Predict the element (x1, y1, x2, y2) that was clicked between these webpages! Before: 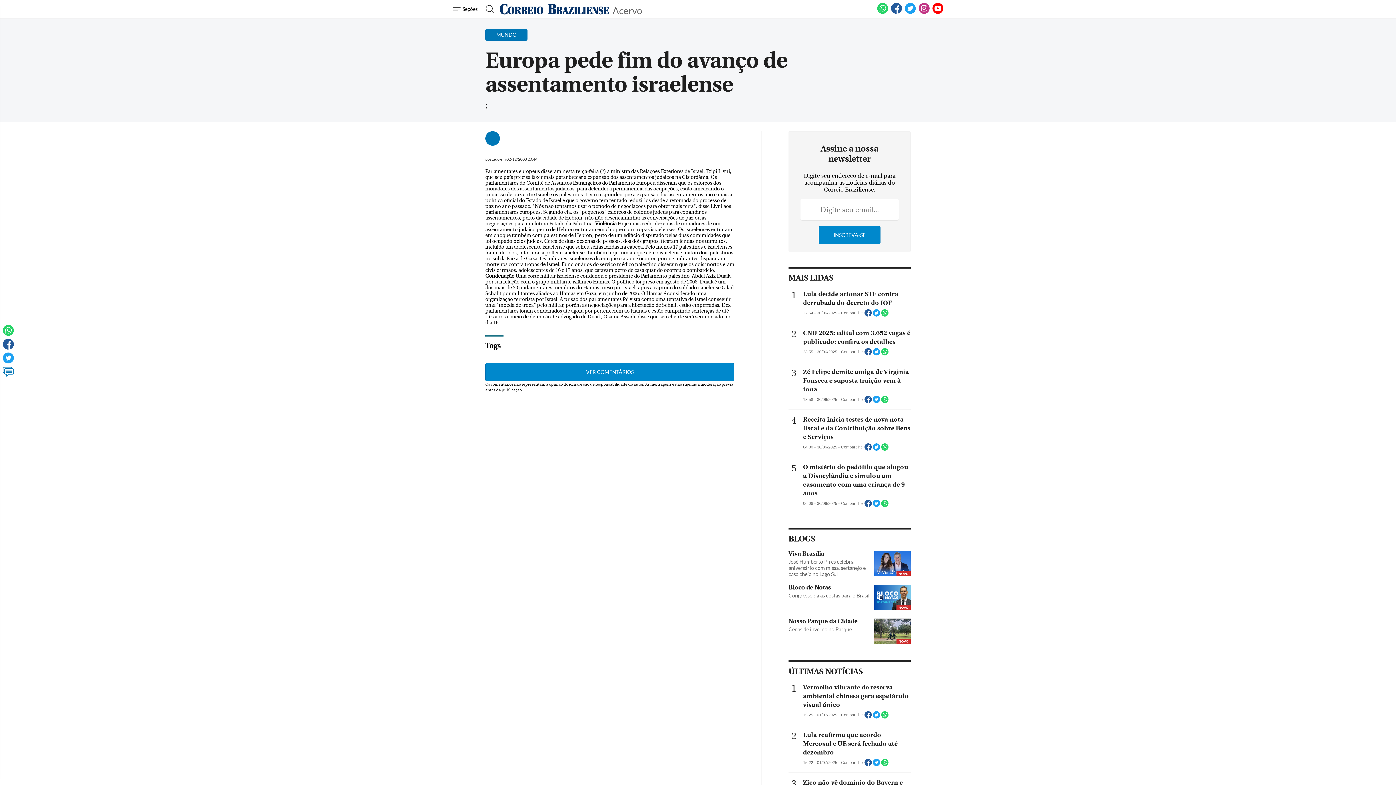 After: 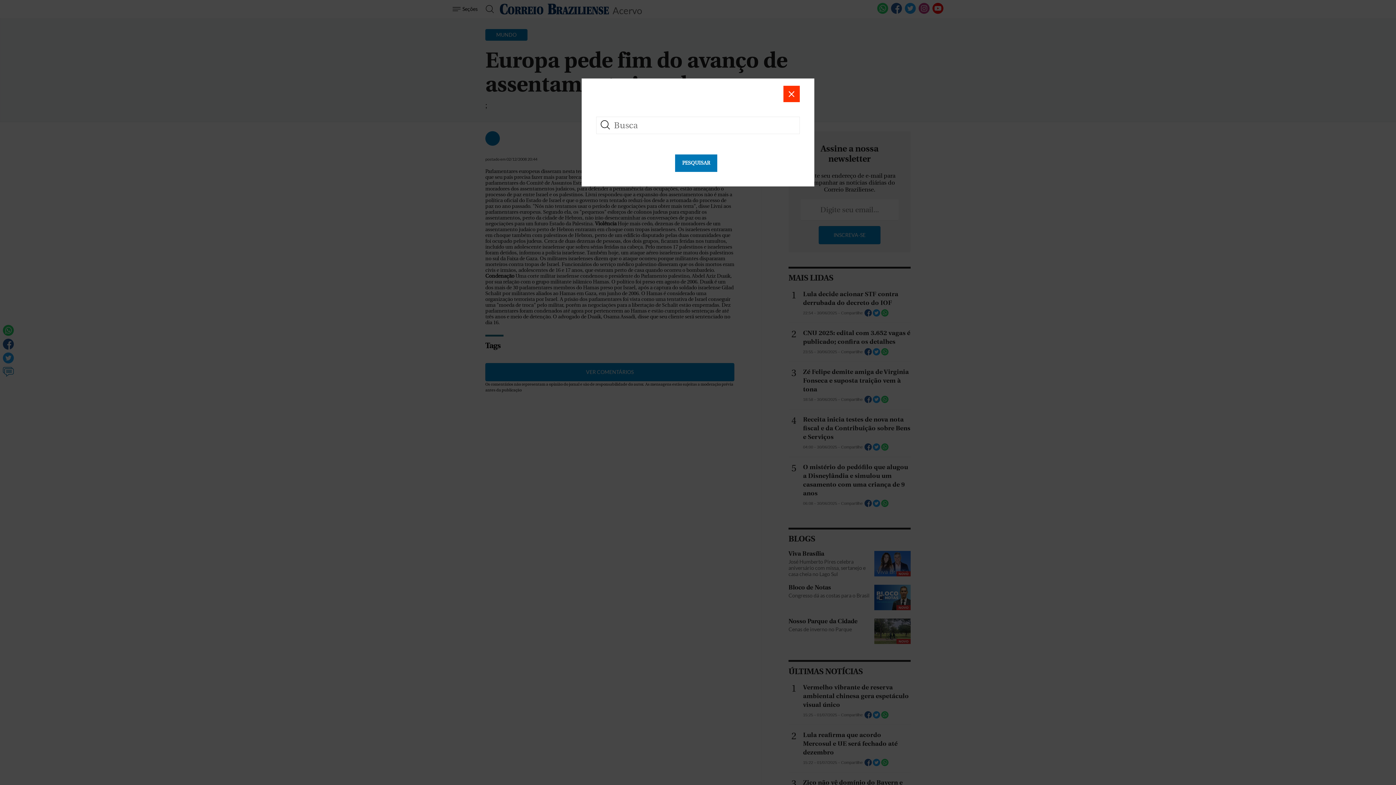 Action: bbox: (481, 3, 494, 14) label: Botão de pesquisa